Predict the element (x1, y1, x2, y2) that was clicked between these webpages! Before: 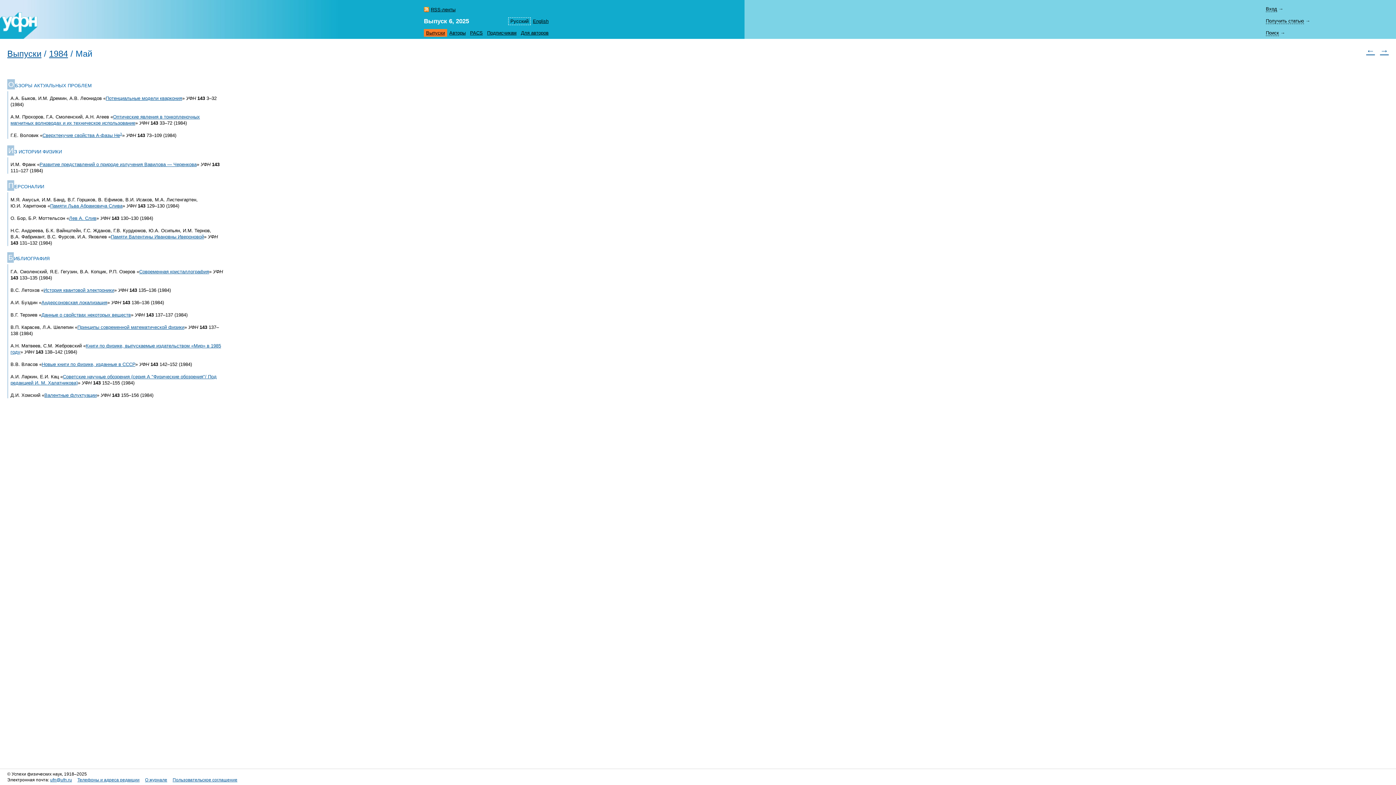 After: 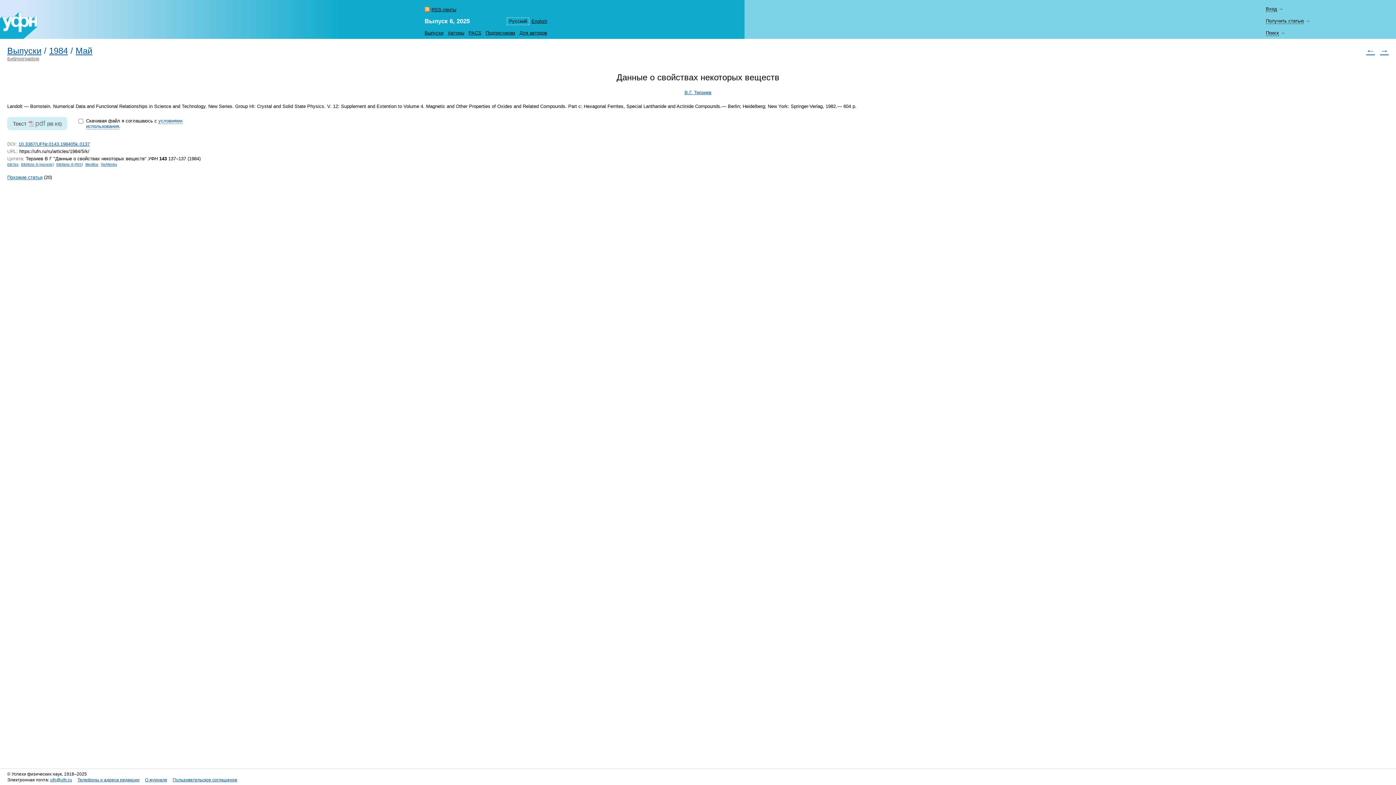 Action: bbox: (41, 312, 130, 317) label: Данные о свойствах некоторых веществ